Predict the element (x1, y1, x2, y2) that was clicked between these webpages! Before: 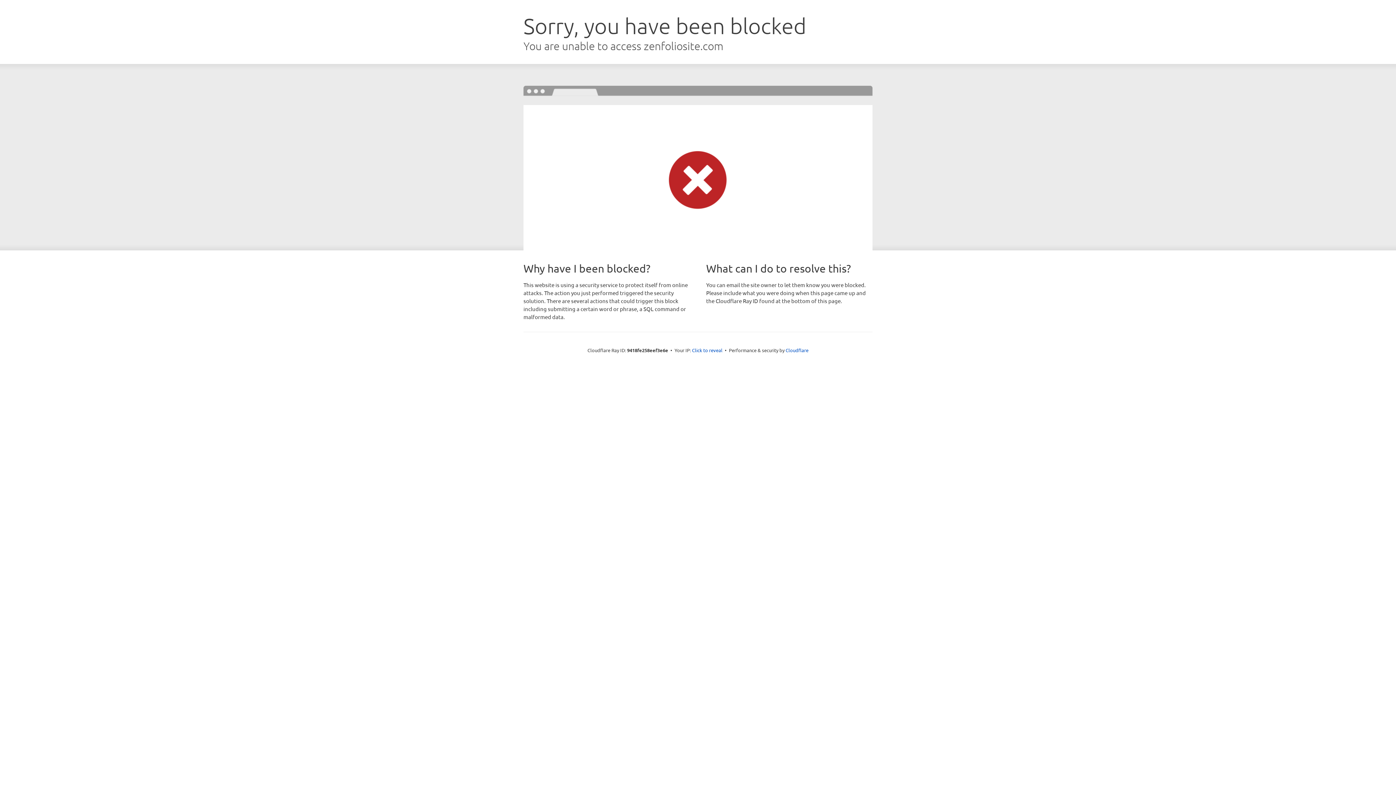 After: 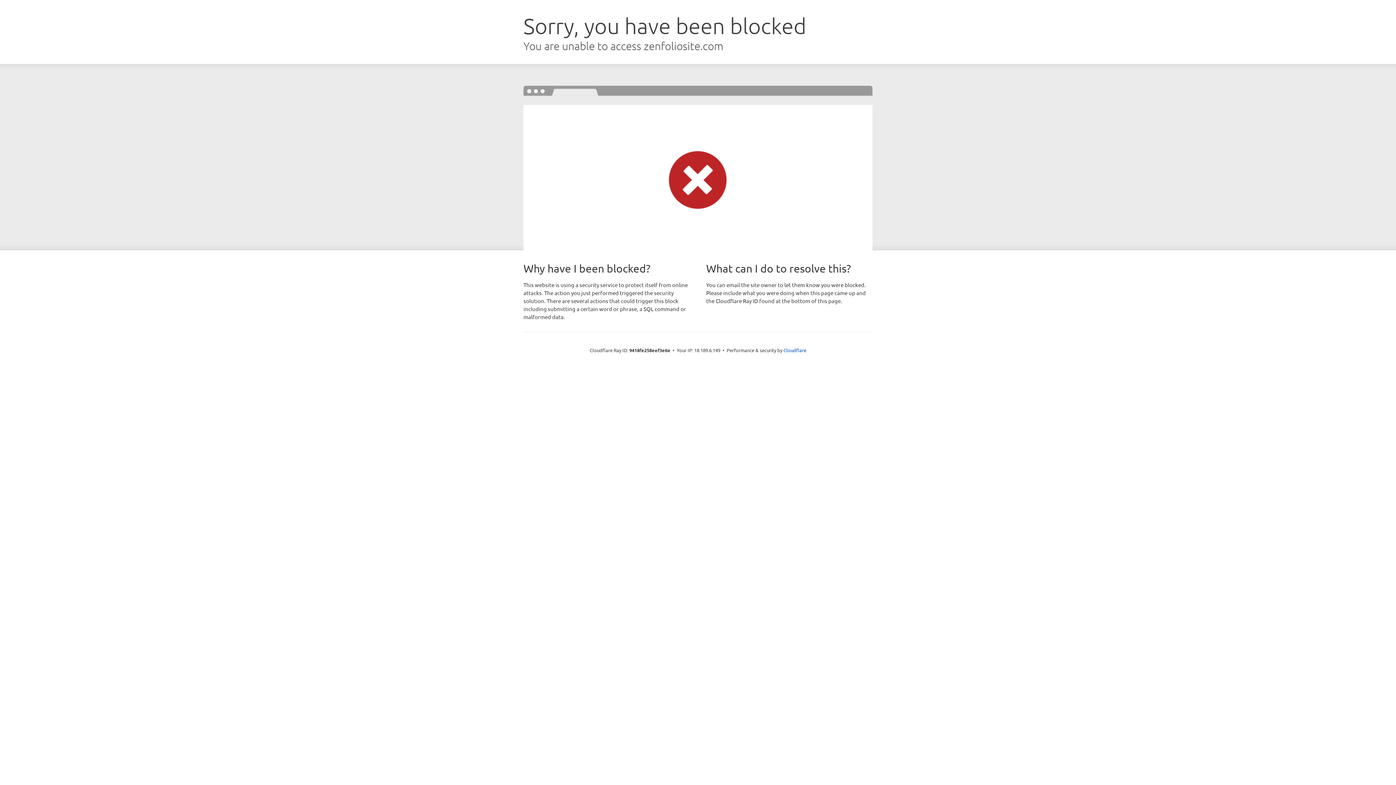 Action: label: Click to reveal bbox: (692, 346, 722, 353)